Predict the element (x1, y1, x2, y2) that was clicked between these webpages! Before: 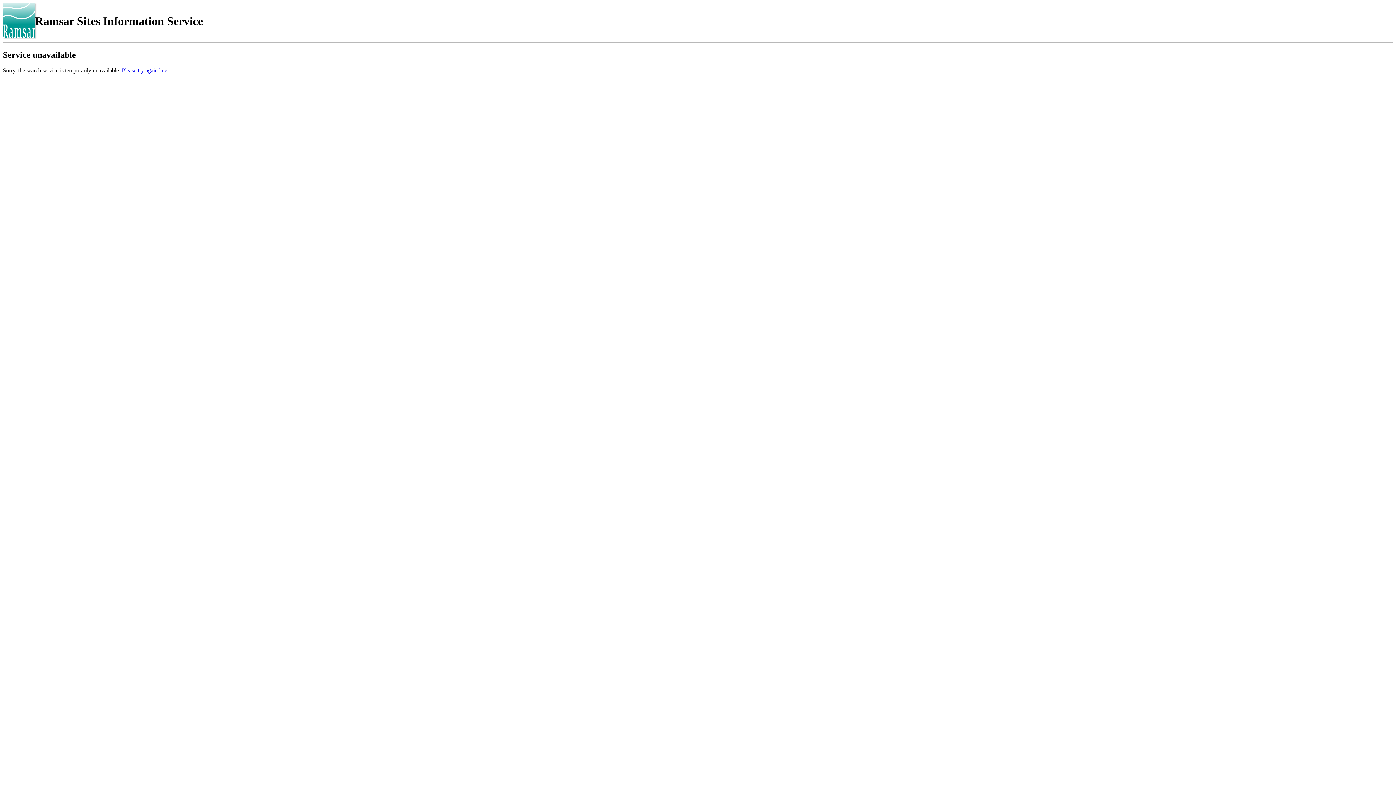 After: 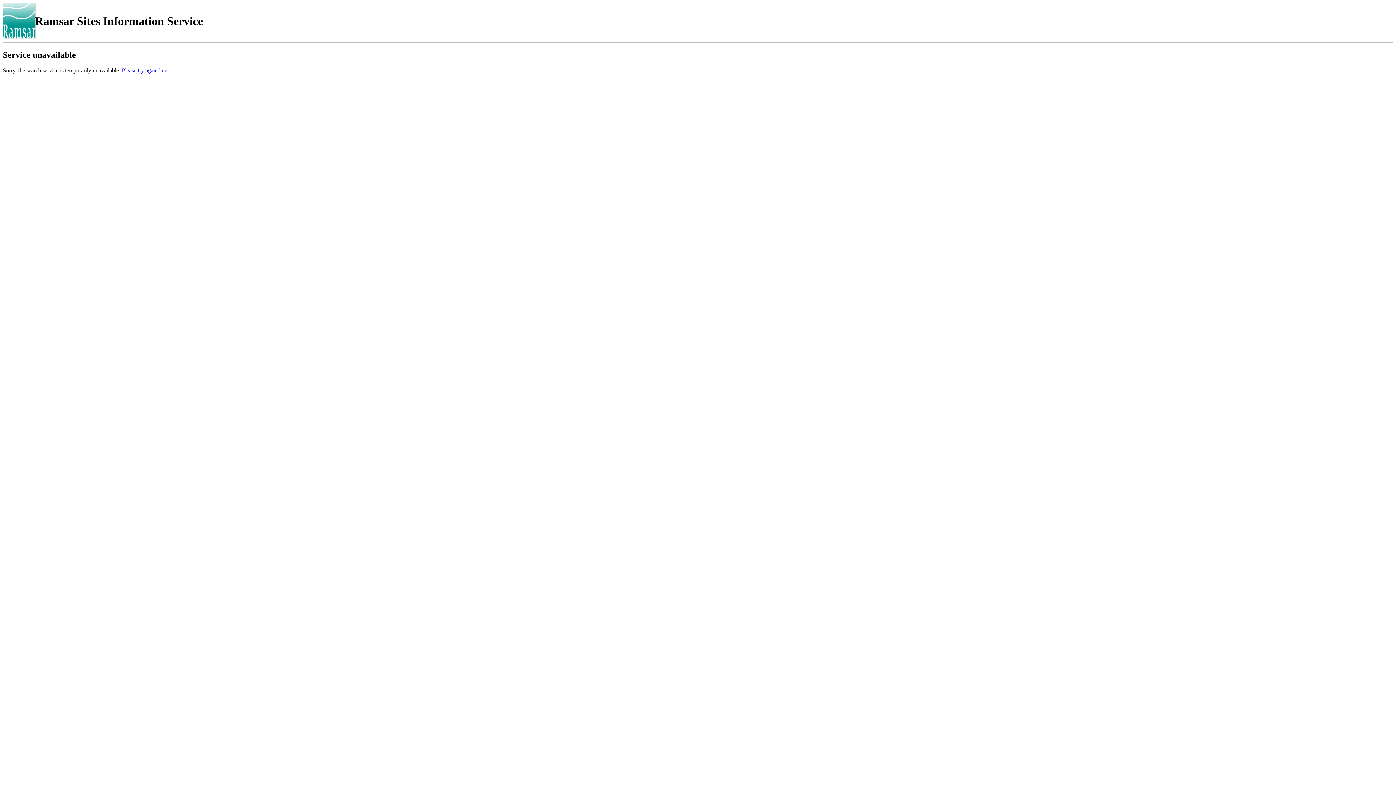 Action: label: Please try again later bbox: (121, 67, 168, 73)